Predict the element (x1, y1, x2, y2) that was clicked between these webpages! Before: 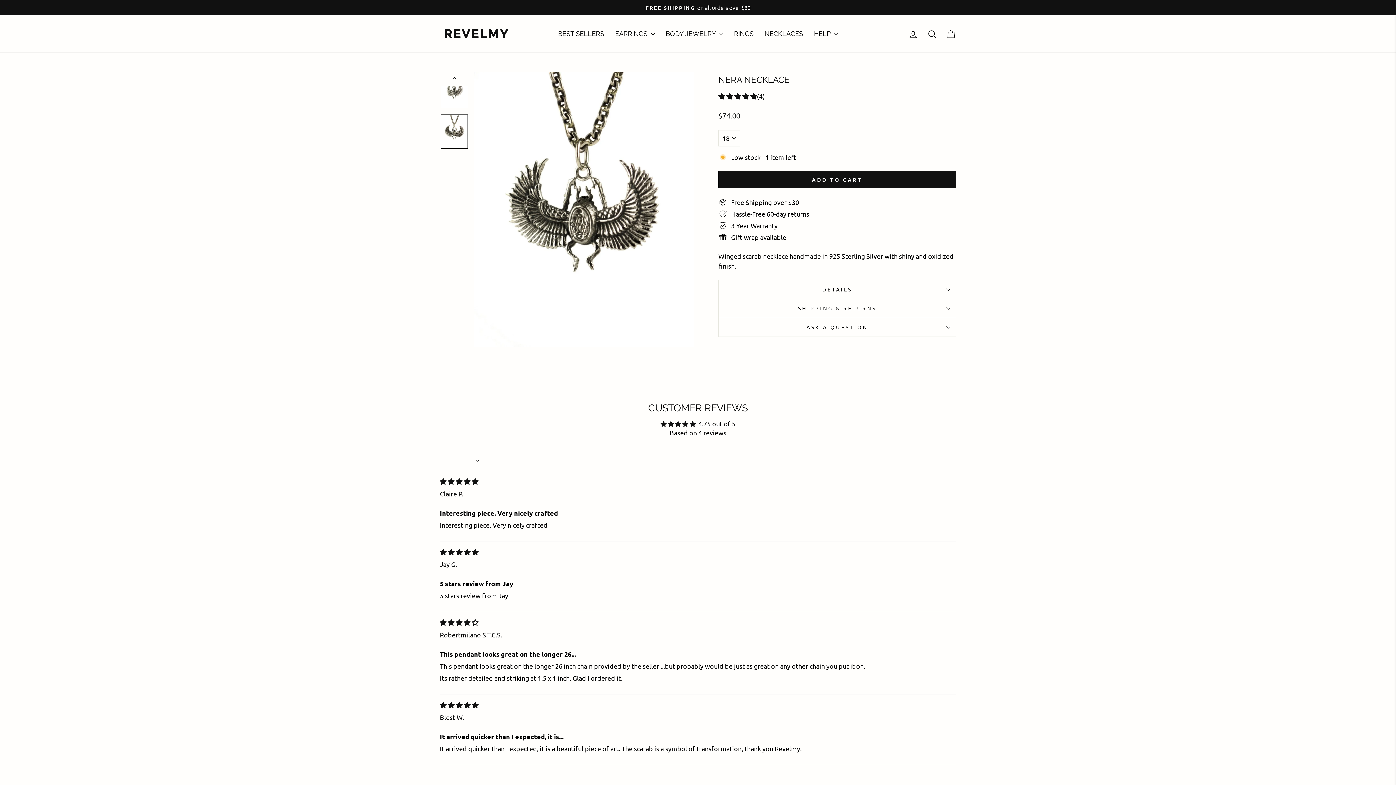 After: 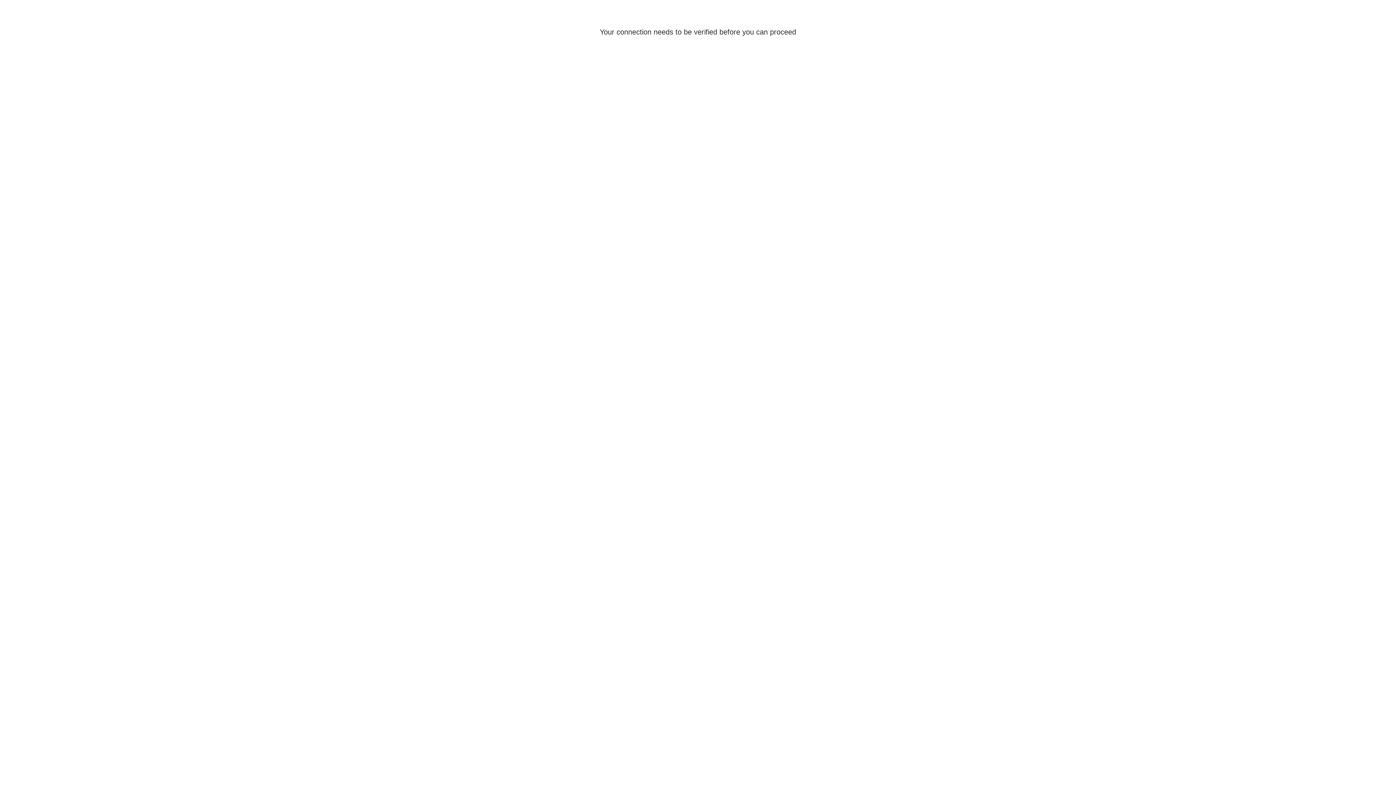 Action: label: LOG IN bbox: (904, 25, 922, 42)